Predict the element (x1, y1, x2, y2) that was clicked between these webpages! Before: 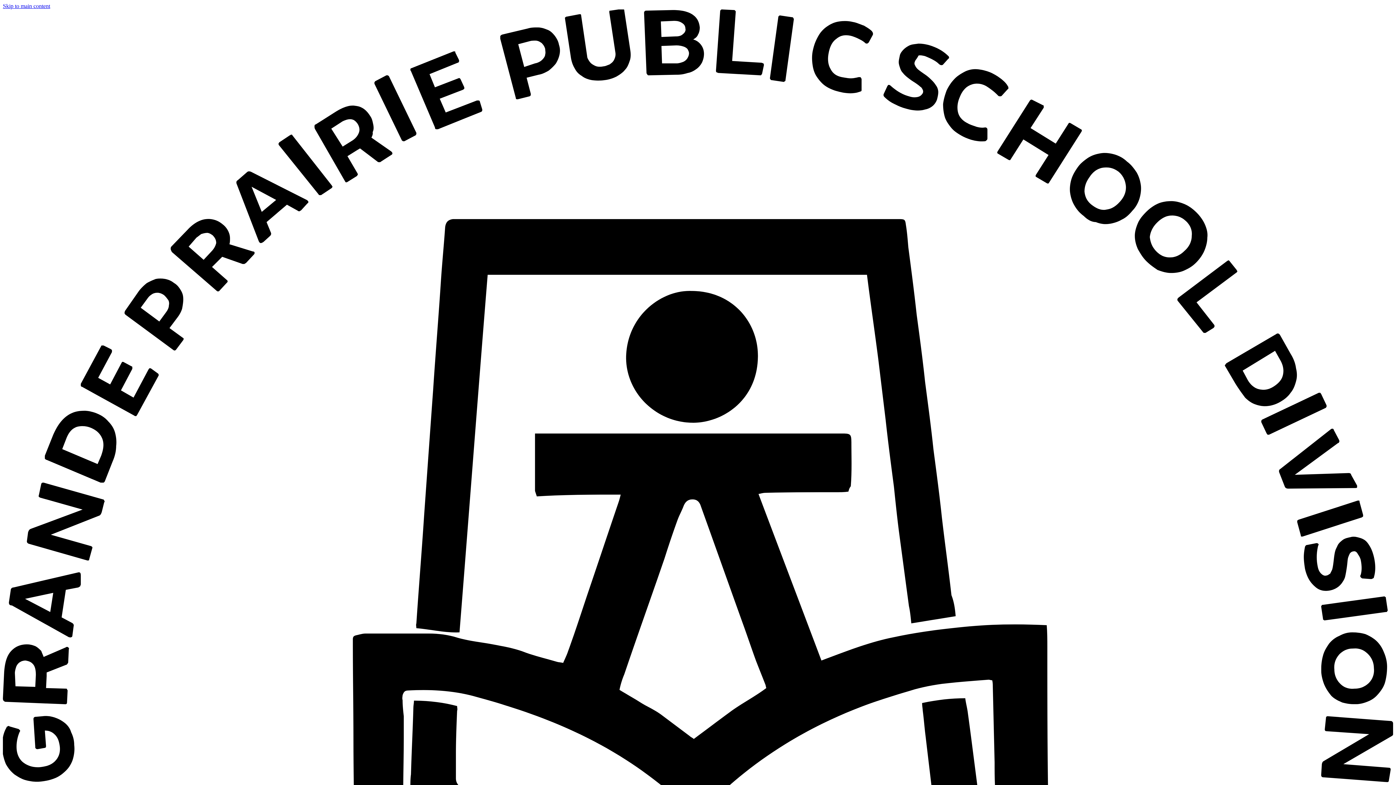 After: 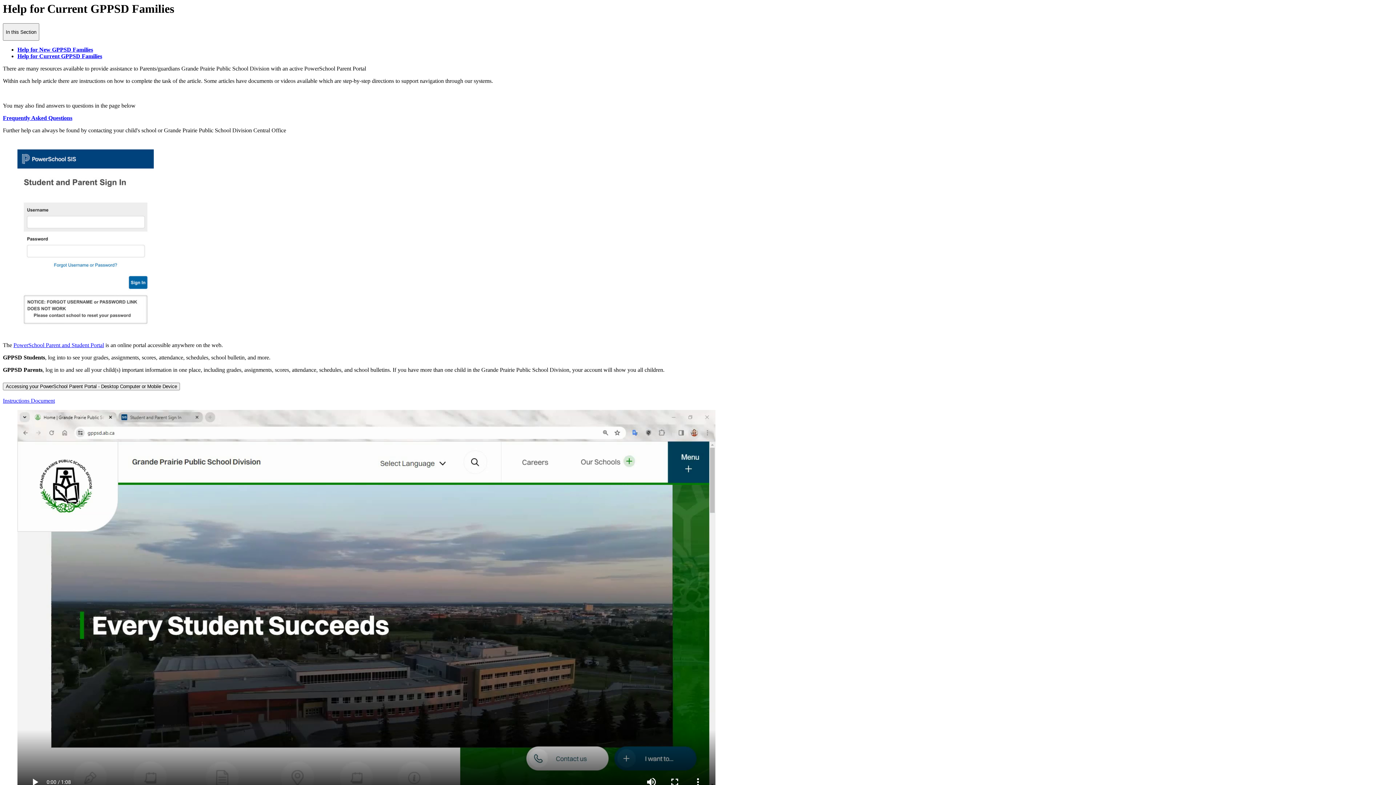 Action: label: Skip to main content bbox: (2, 2, 50, 9)